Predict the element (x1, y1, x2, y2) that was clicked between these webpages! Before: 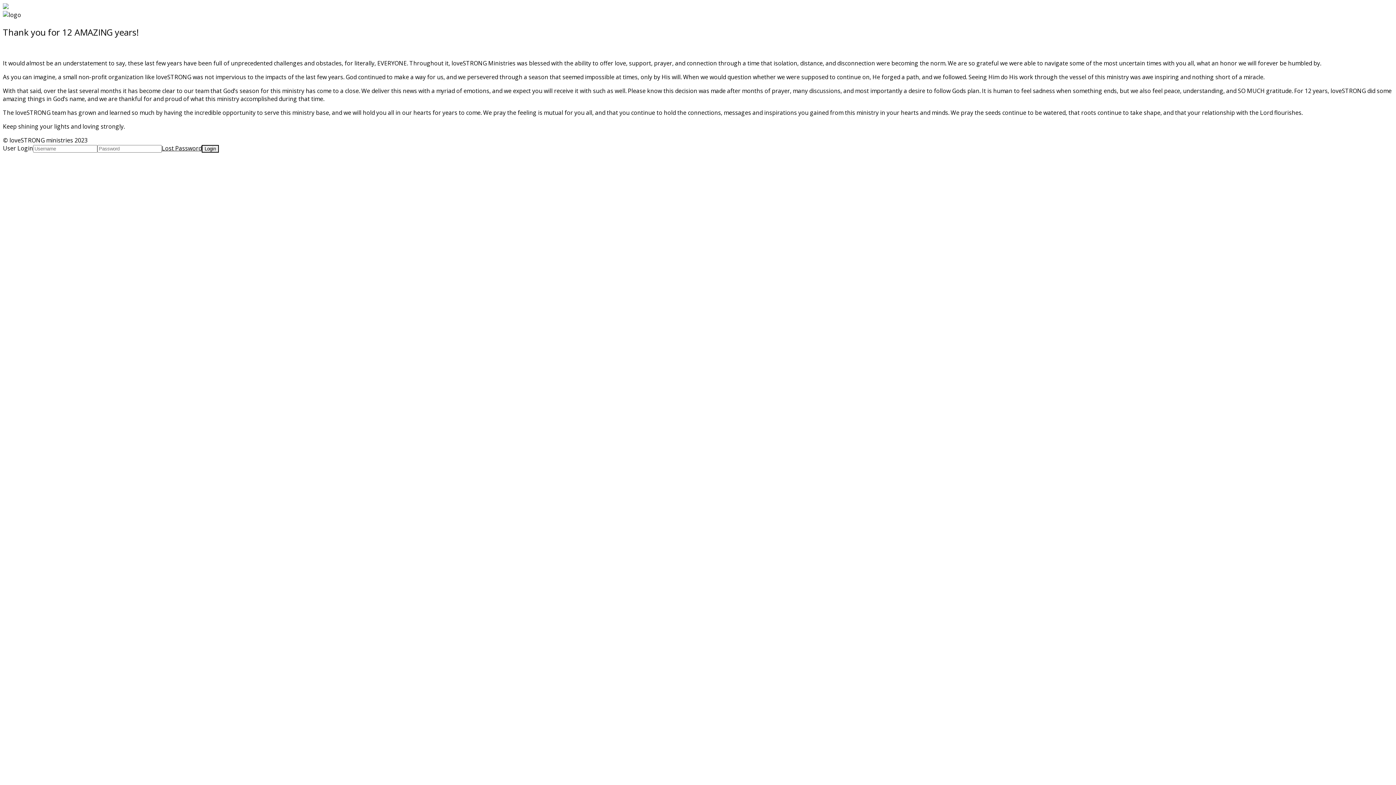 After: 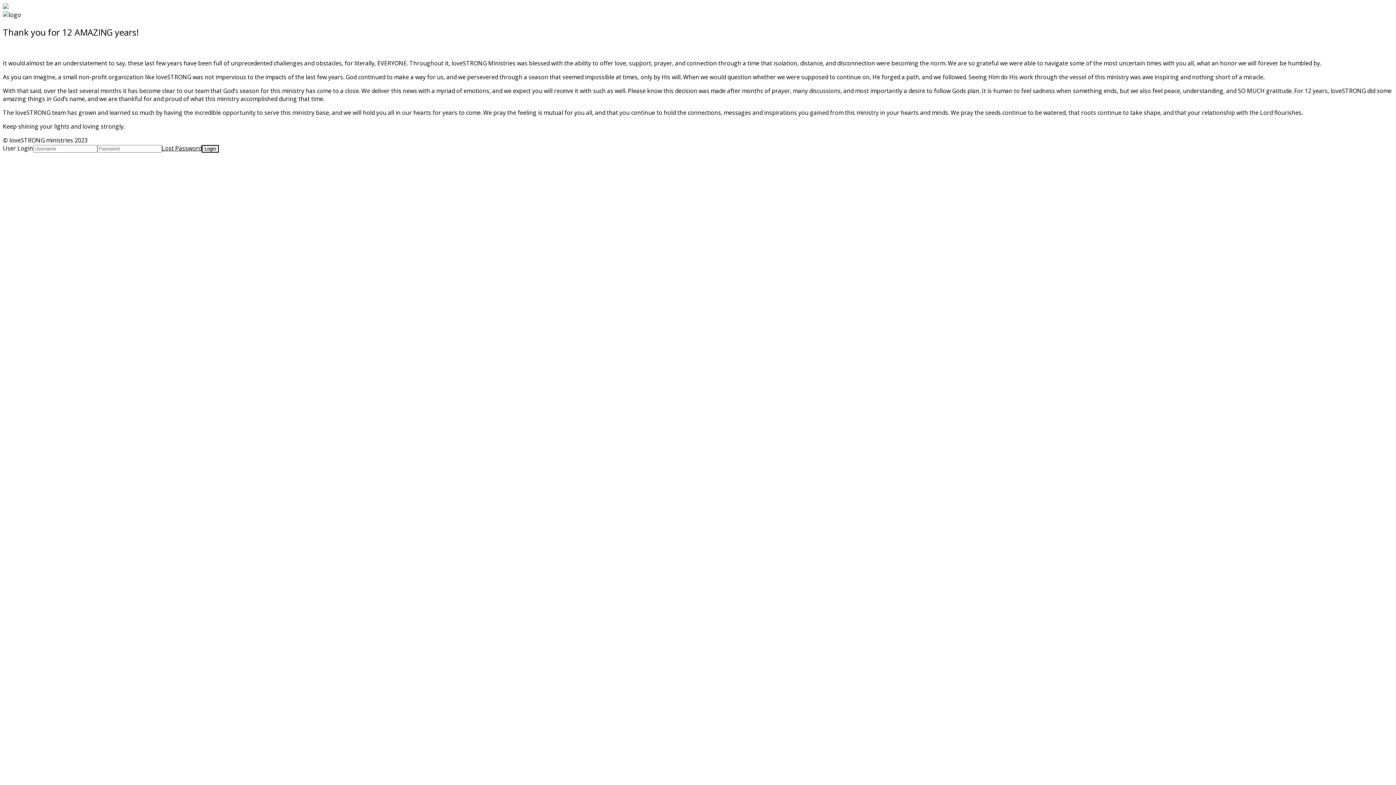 Action: label: Lost Password bbox: (161, 144, 201, 152)